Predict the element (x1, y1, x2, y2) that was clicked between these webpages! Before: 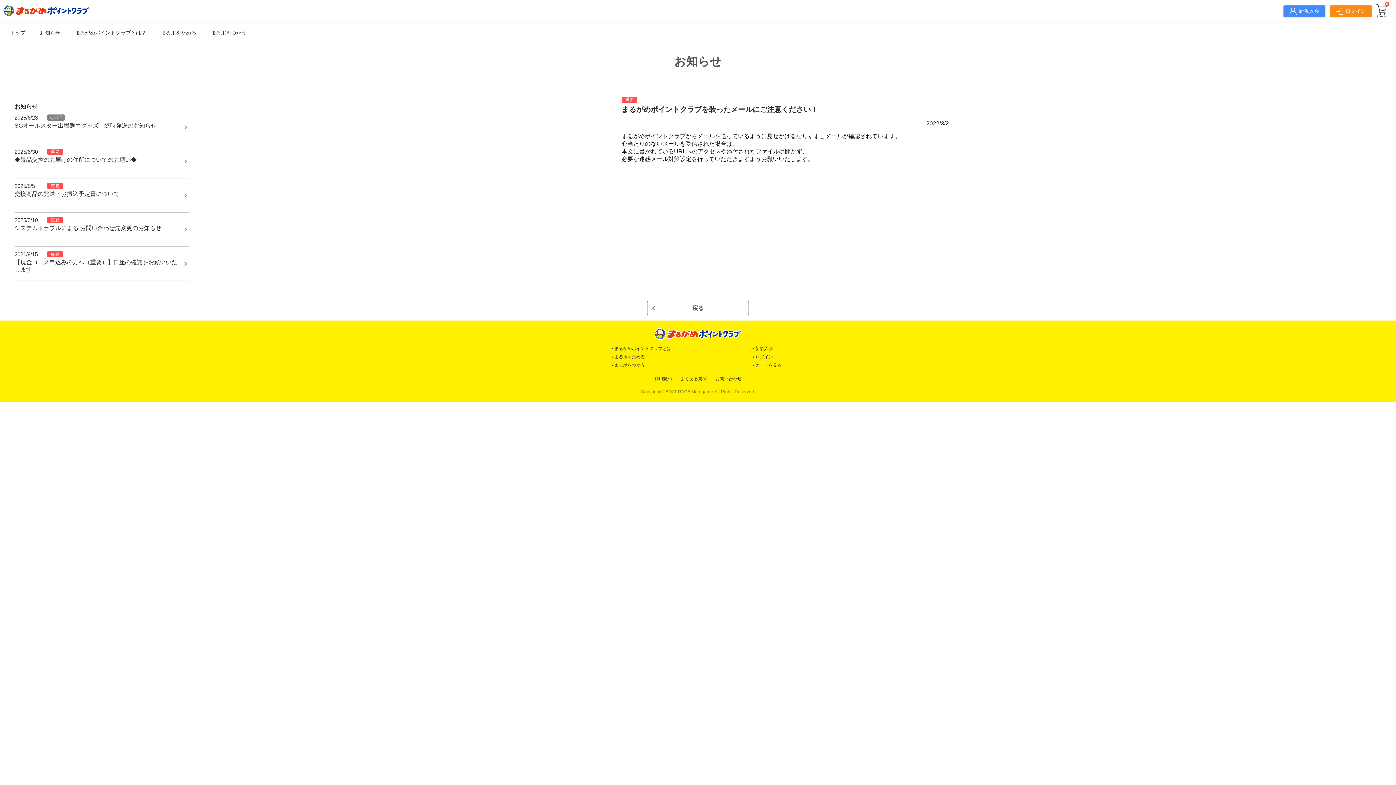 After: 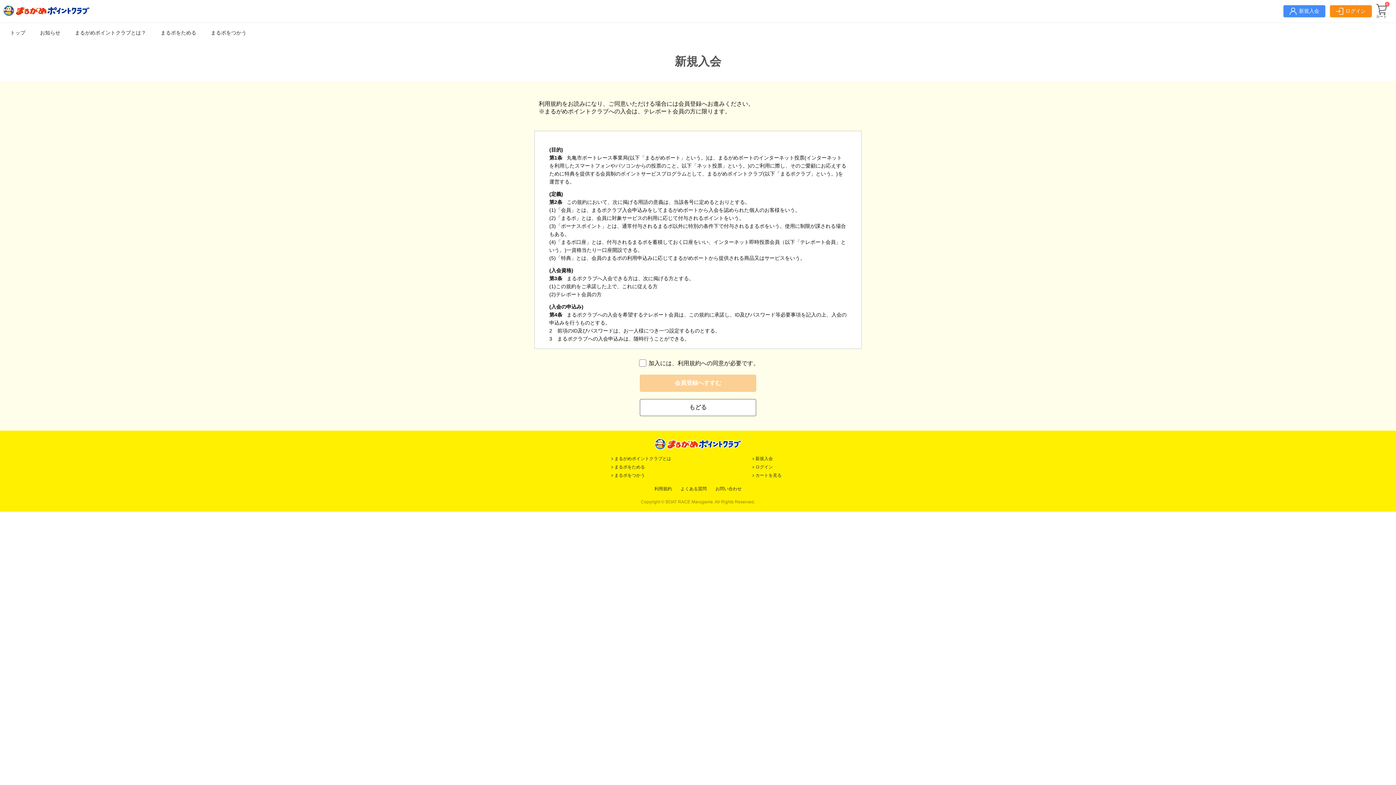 Action: bbox: (1289, 7, 1319, 13) label: 新規入会